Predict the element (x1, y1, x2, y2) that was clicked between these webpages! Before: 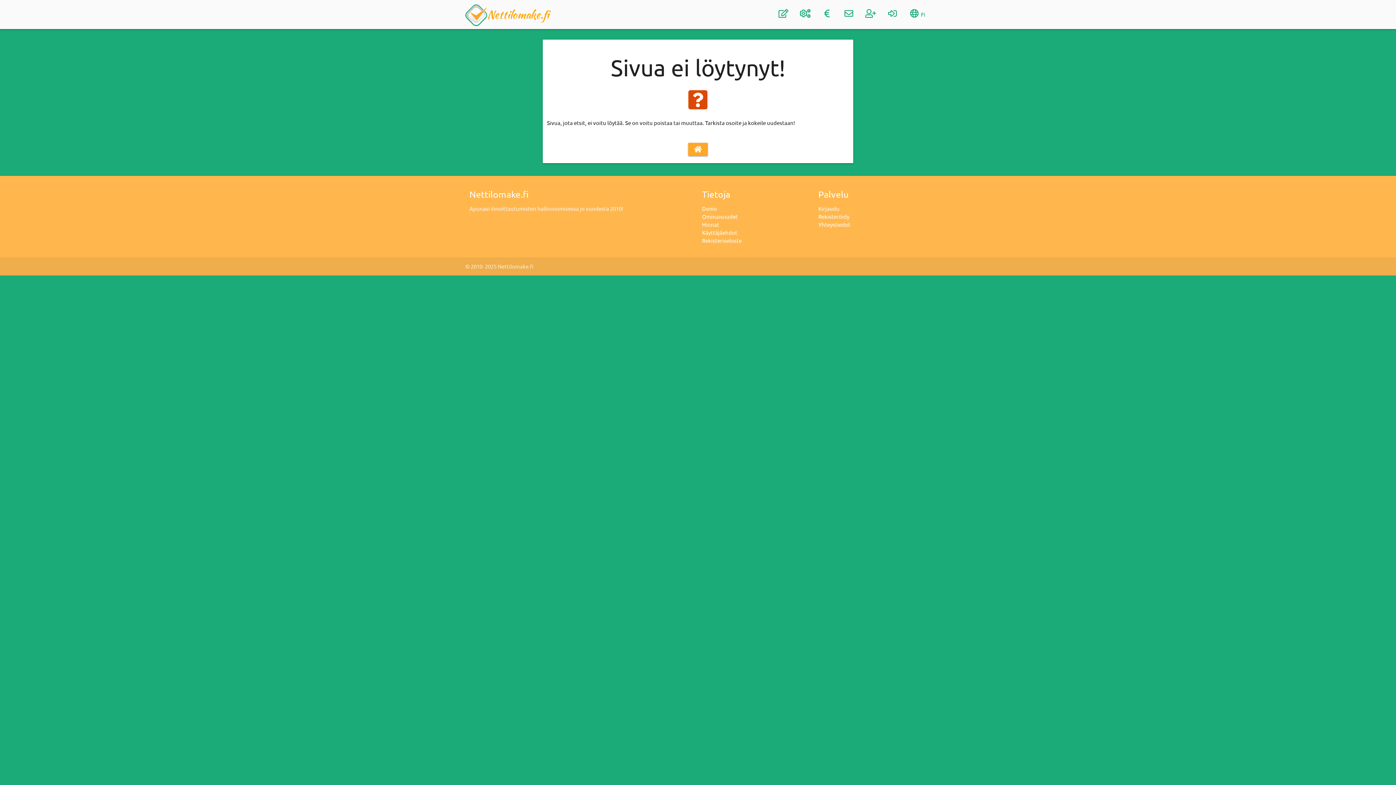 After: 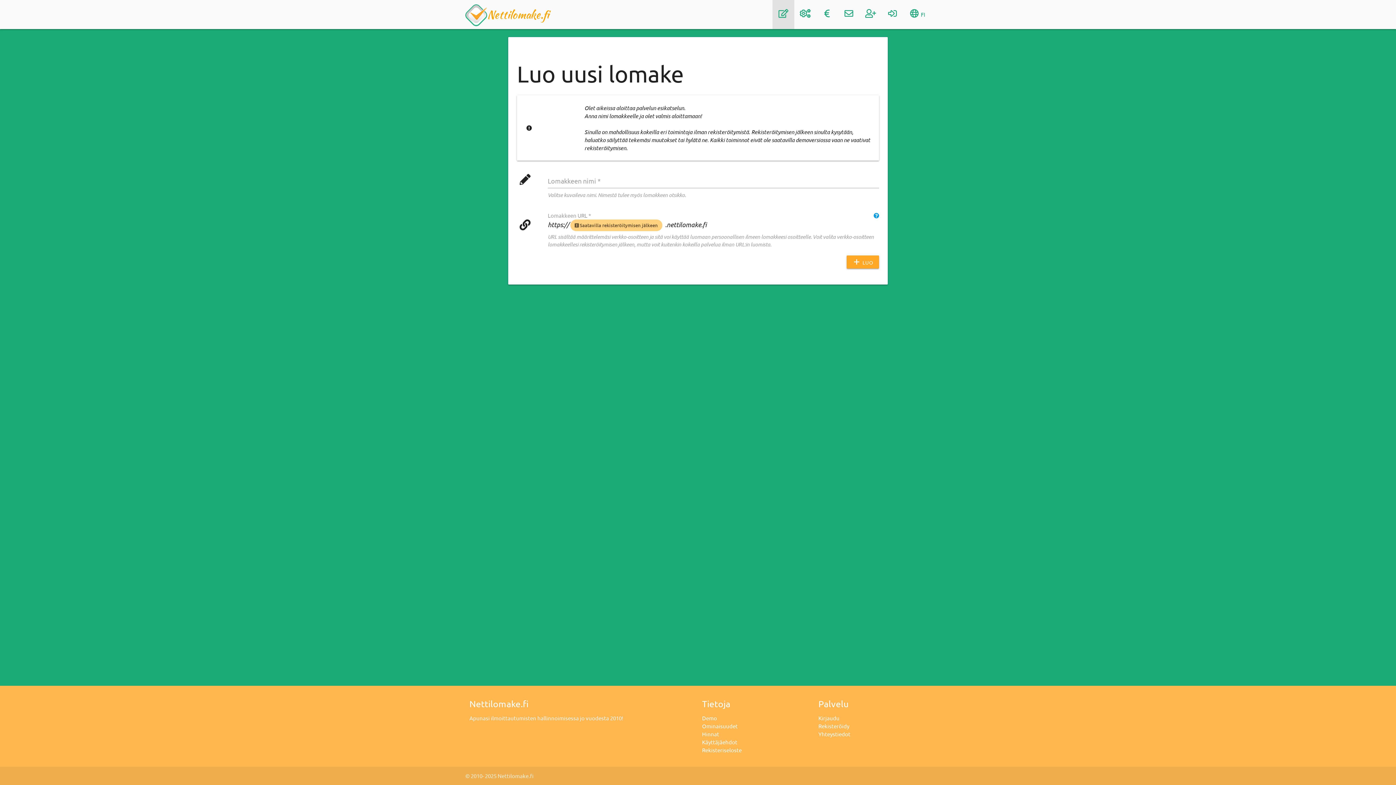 Action: label: Demo bbox: (702, 204, 717, 211)